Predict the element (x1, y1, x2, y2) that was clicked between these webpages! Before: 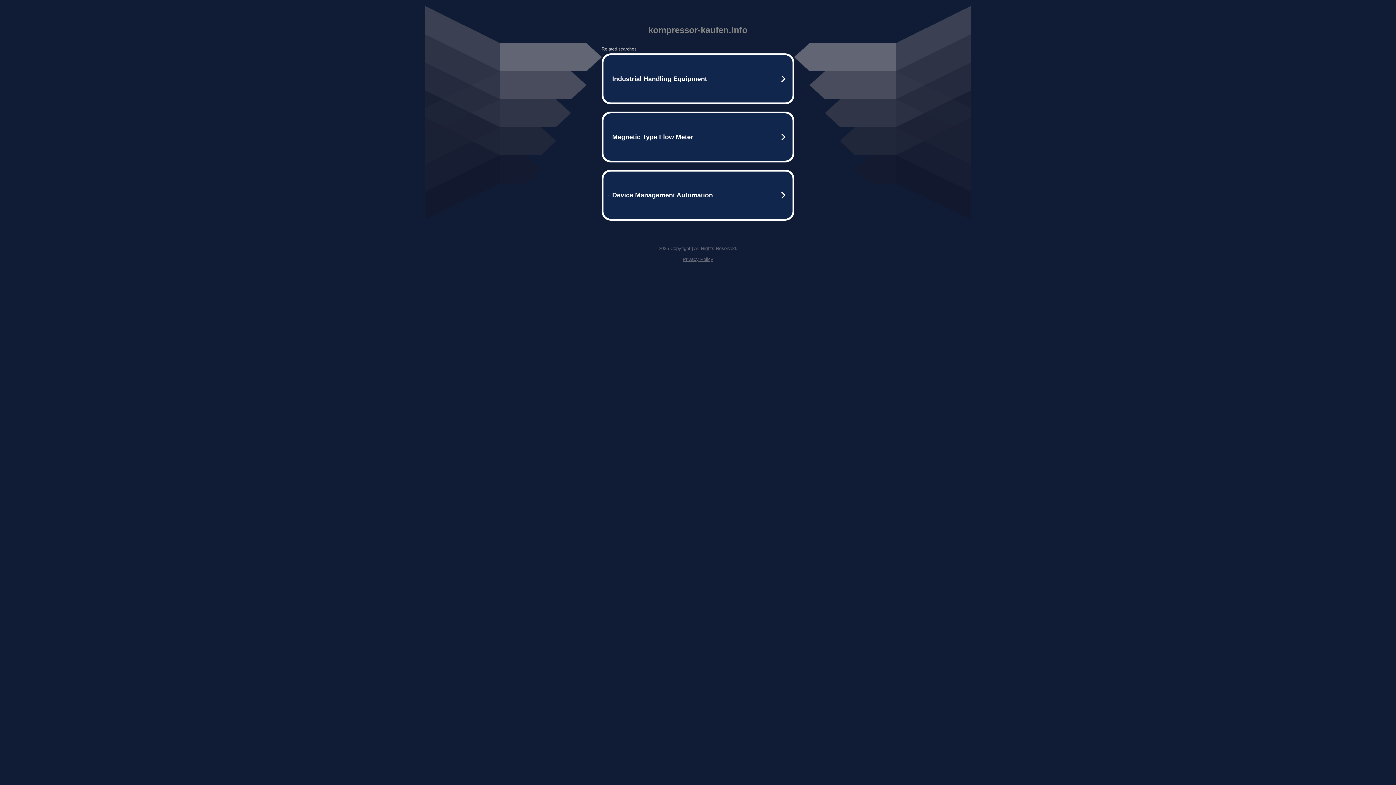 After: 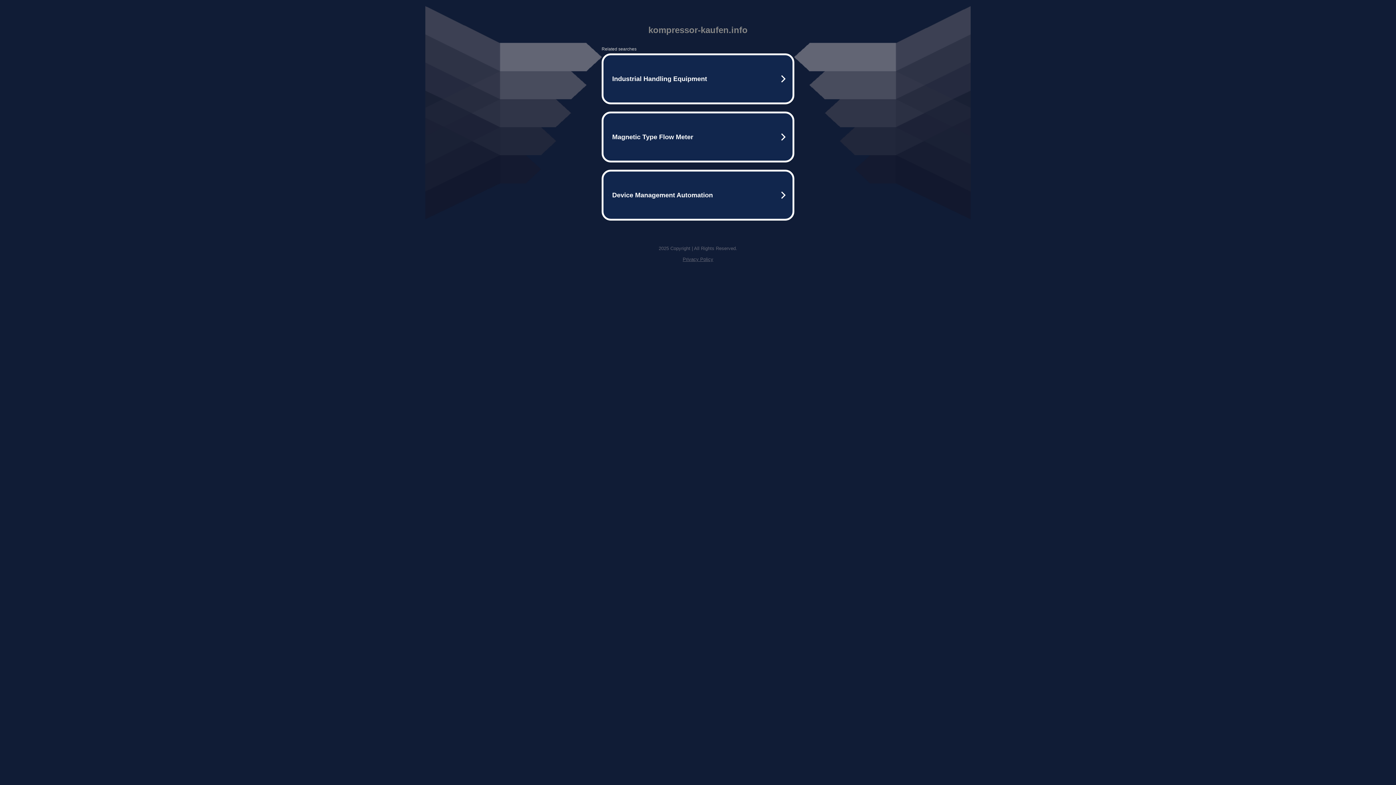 Action: label: Privacy Policy bbox: (682, 256, 713, 262)